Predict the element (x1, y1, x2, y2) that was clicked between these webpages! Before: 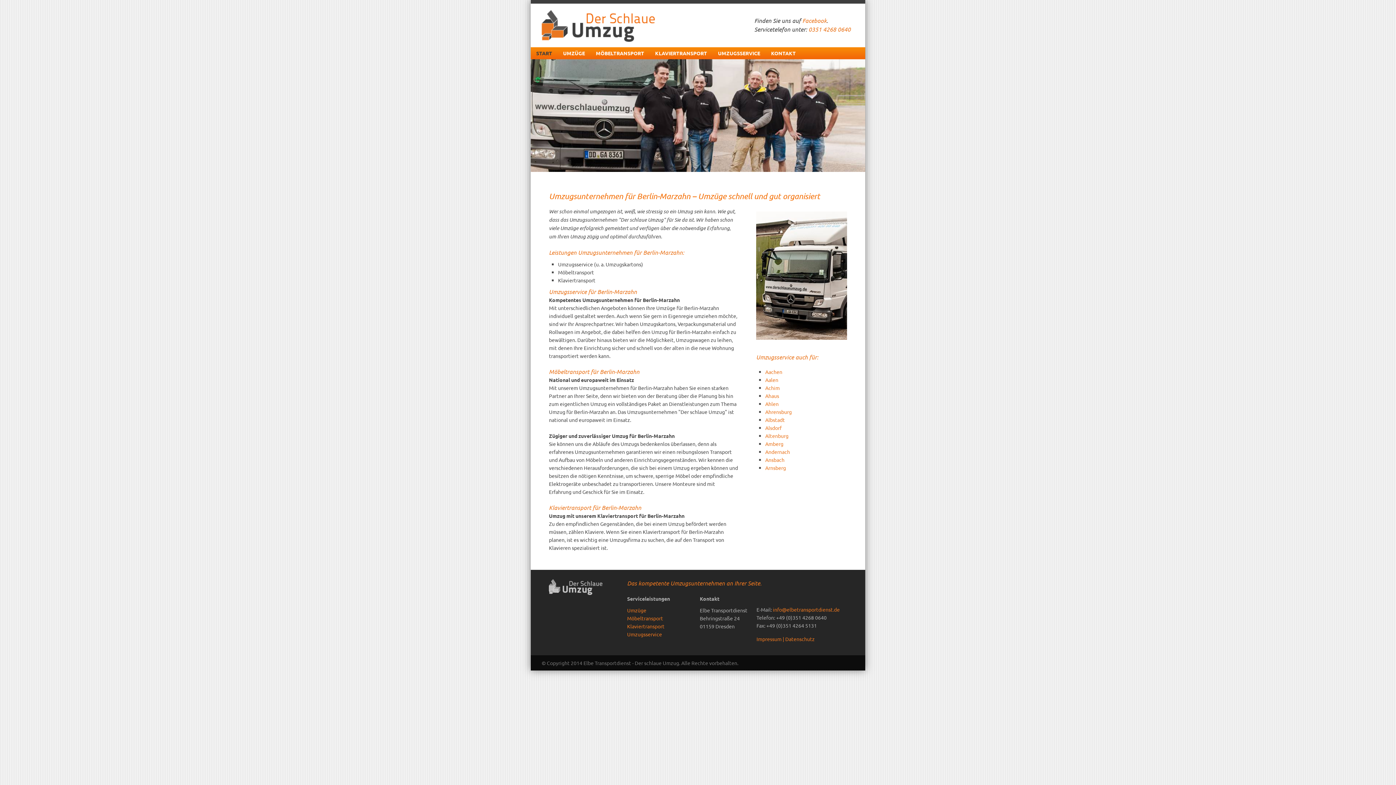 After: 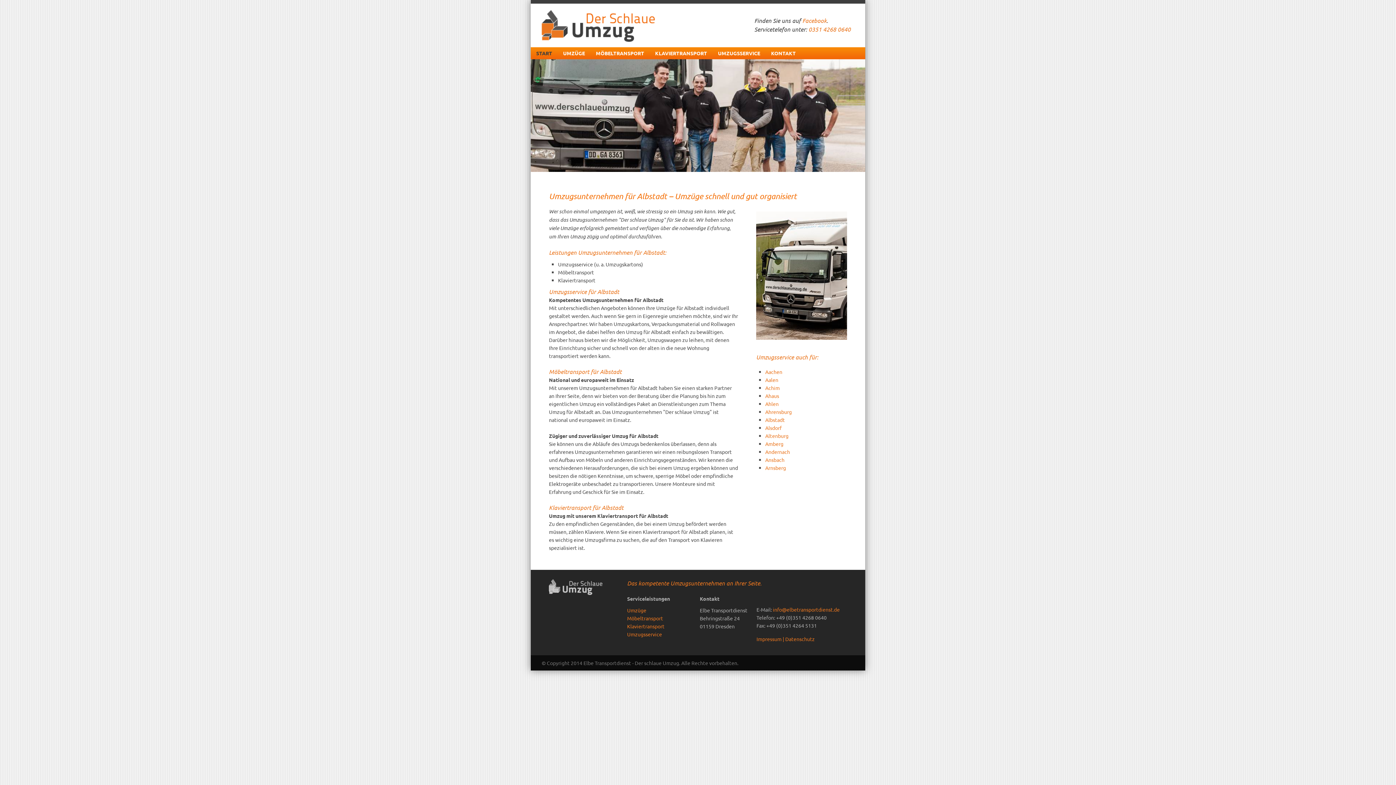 Action: label: Albstadt bbox: (765, 416, 785, 423)